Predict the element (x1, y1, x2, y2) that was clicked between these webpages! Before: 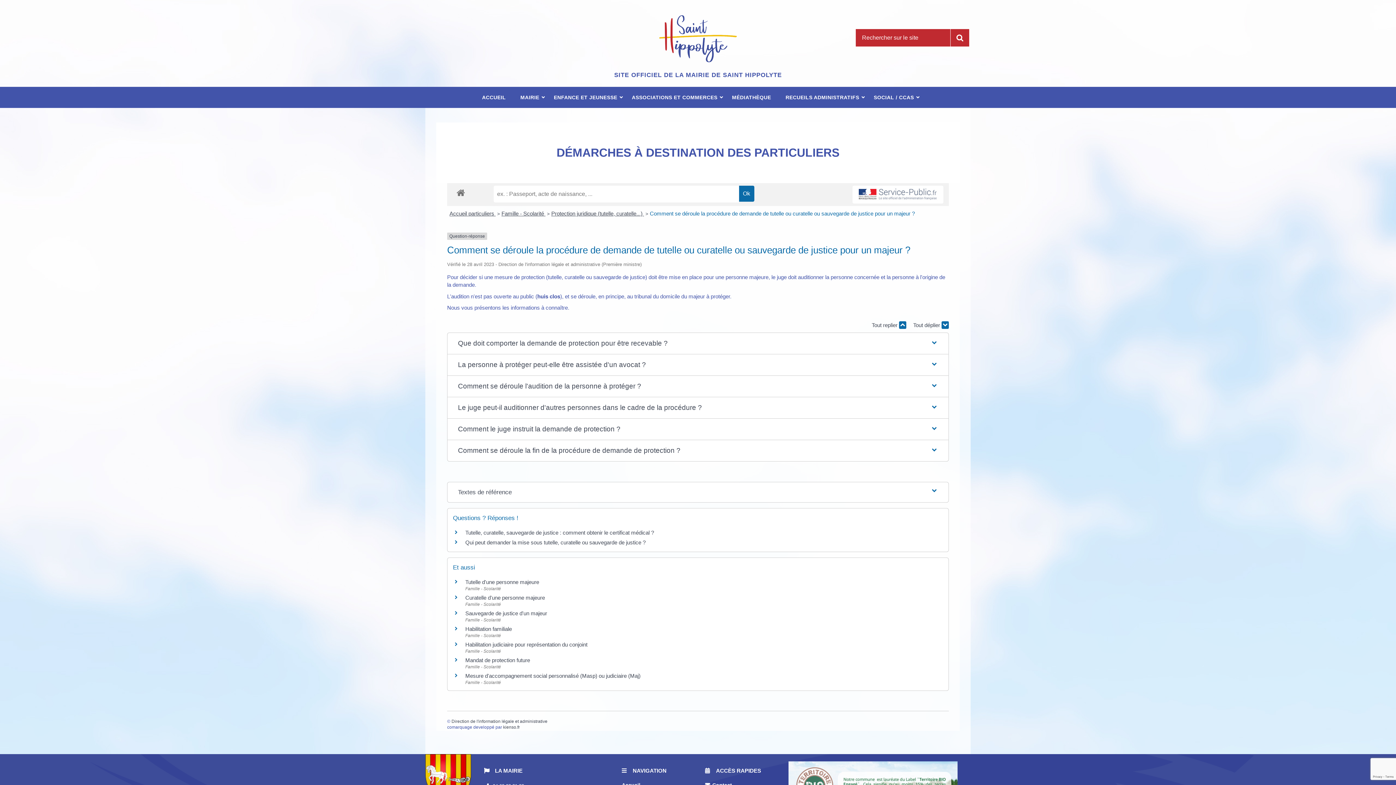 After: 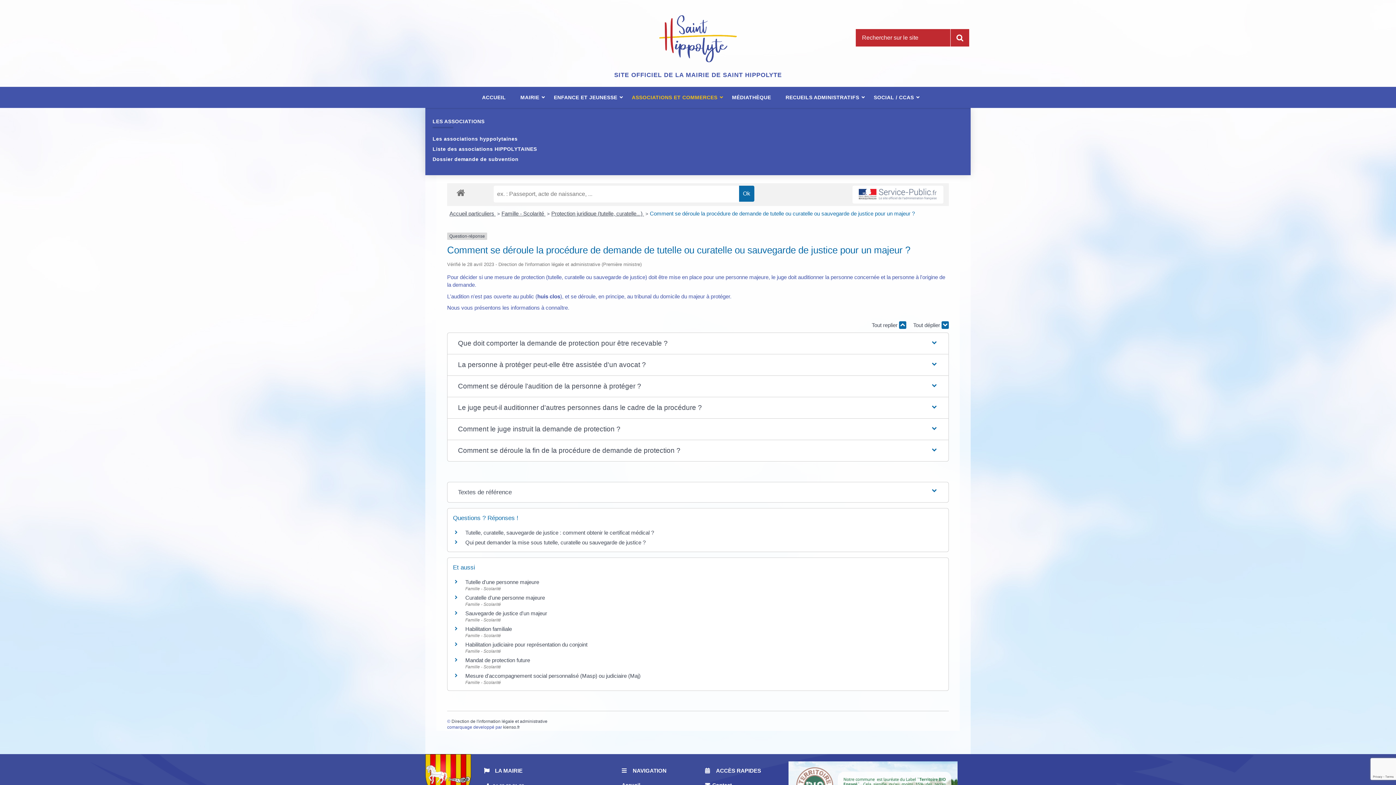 Action: bbox: (624, 86, 724, 107) label: ASSOCIATIONS ET COMMERCES